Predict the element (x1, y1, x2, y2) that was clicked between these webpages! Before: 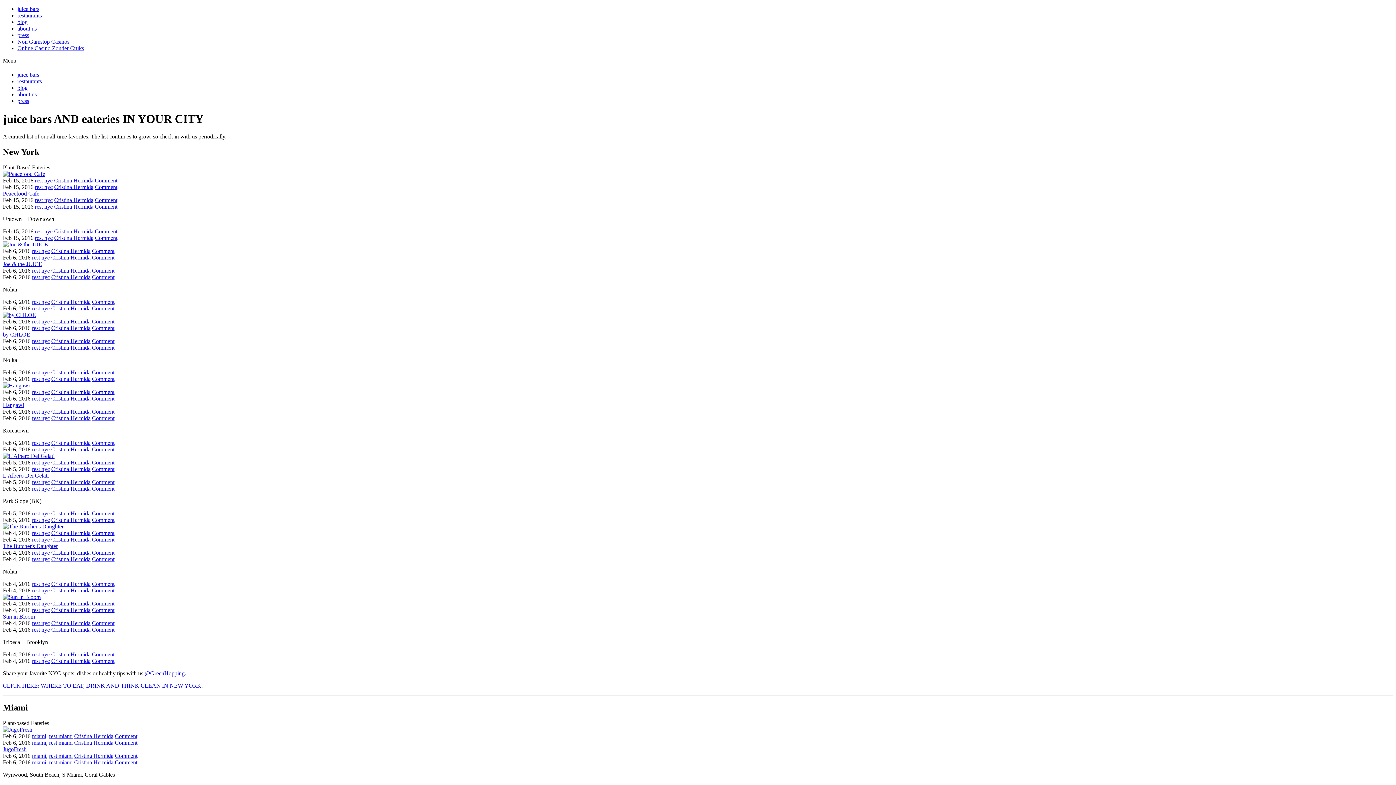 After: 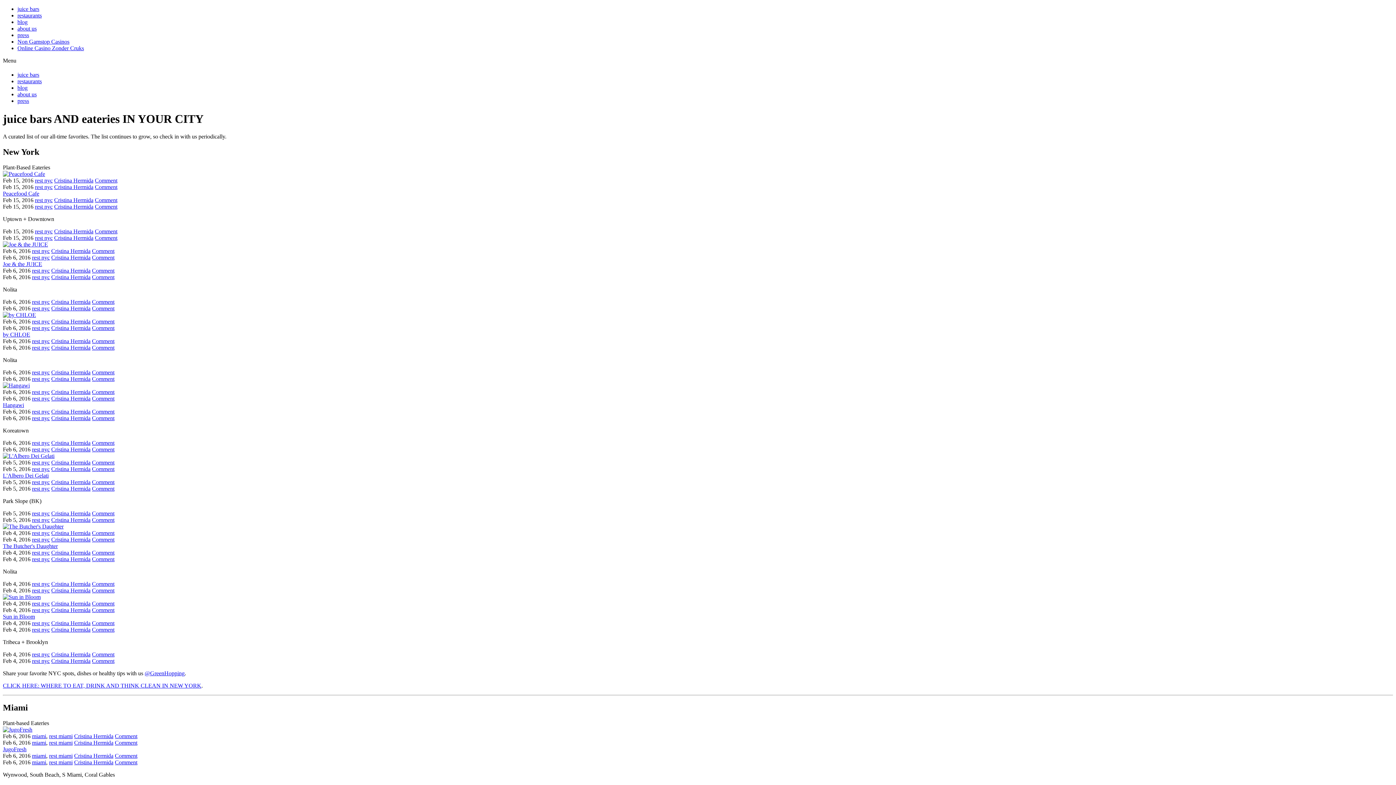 Action: bbox: (2, 726, 1393, 733)